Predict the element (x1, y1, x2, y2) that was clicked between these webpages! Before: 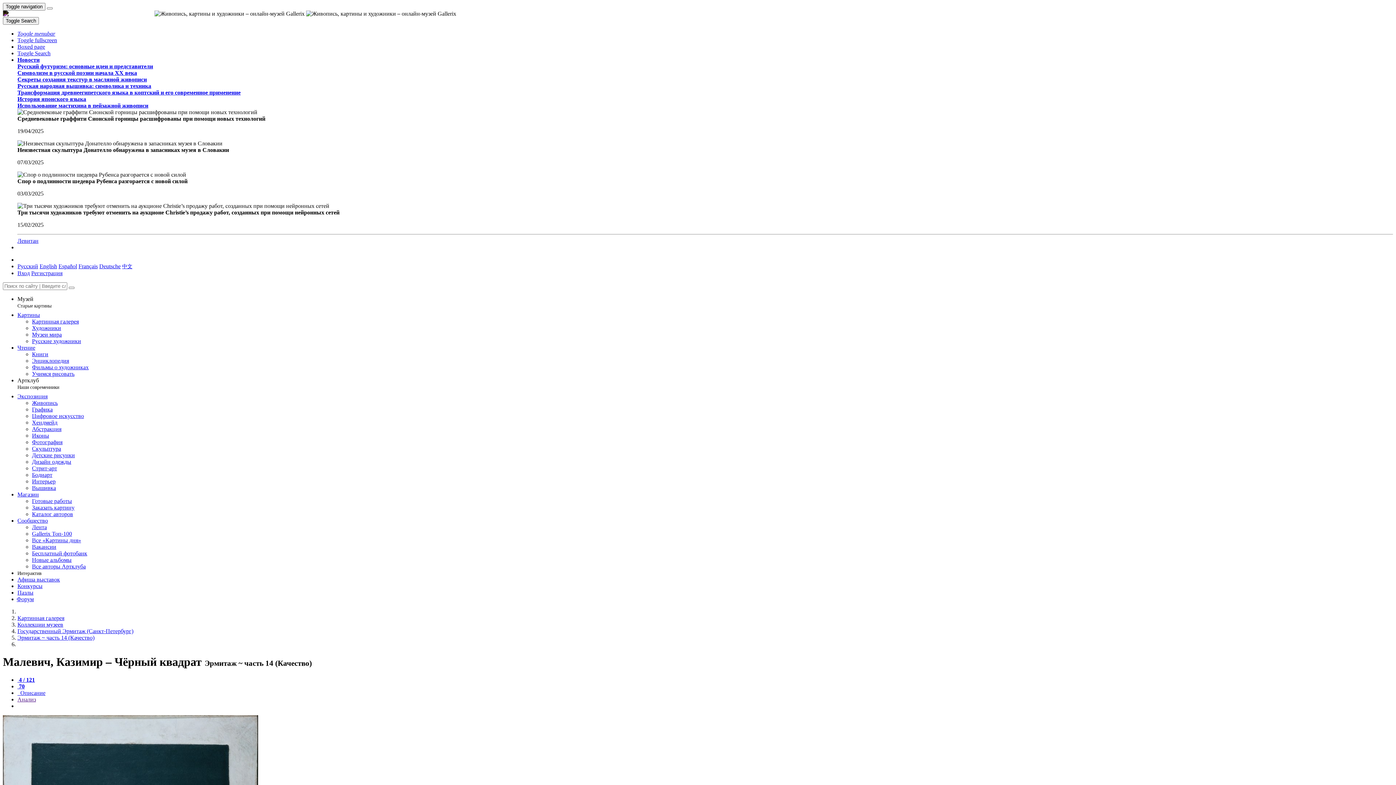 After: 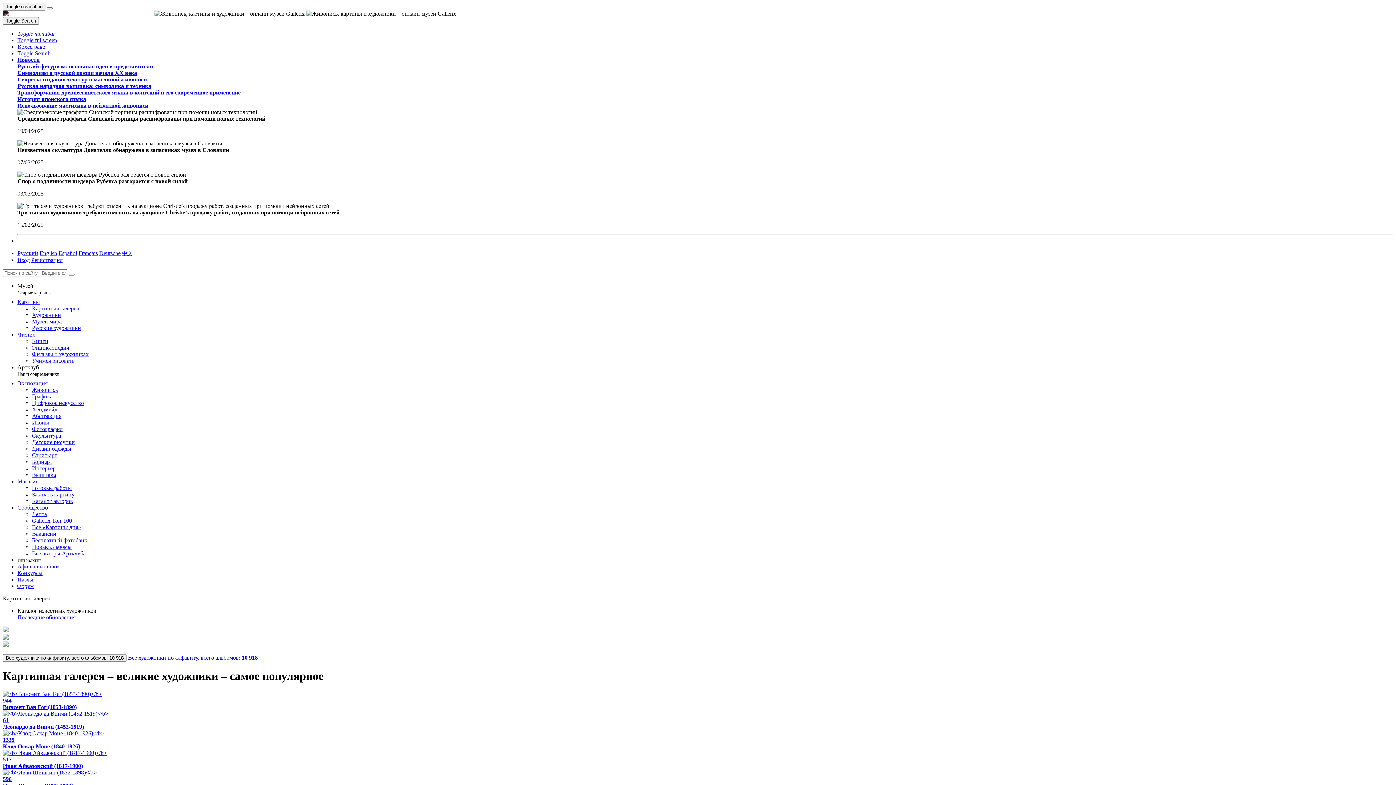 Action: label: Картинная галерея bbox: (32, 318, 78, 324)